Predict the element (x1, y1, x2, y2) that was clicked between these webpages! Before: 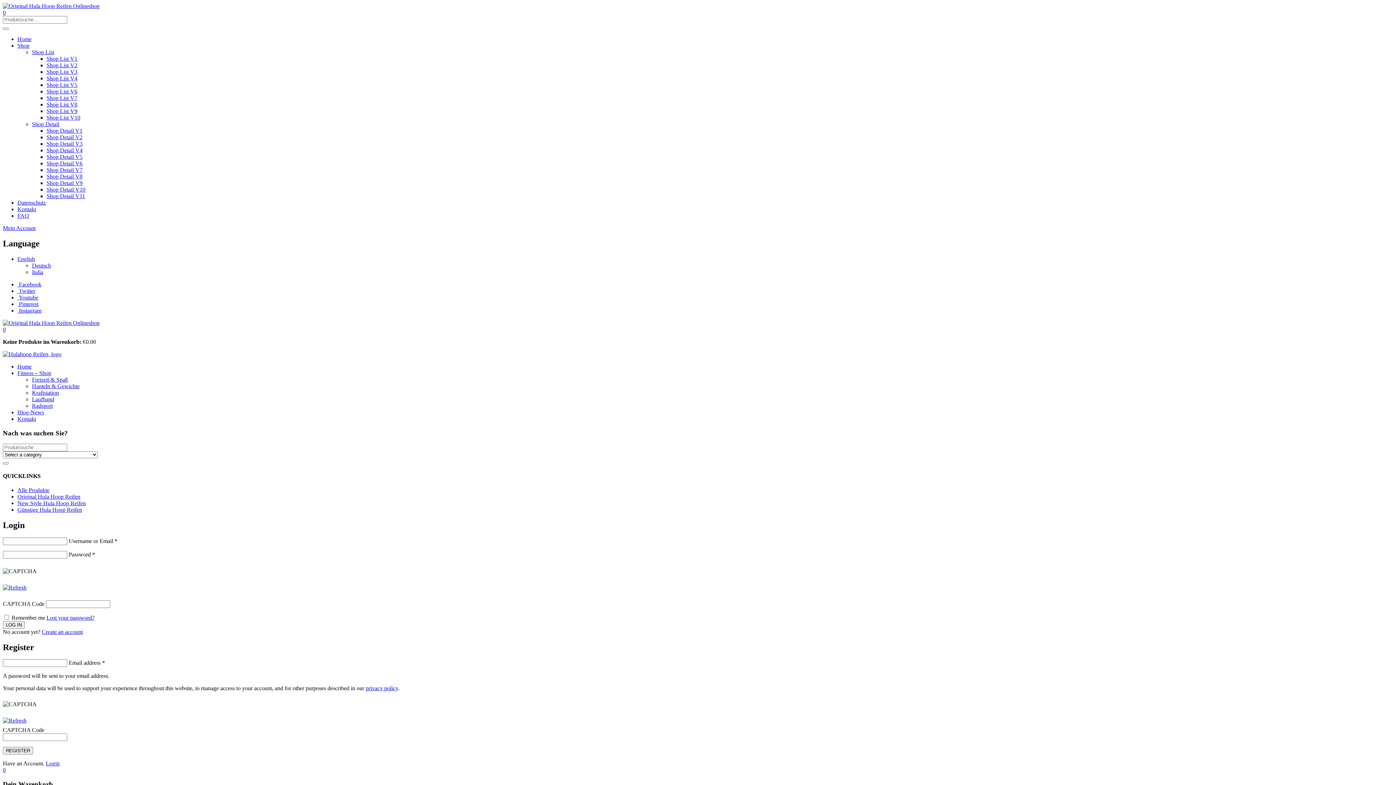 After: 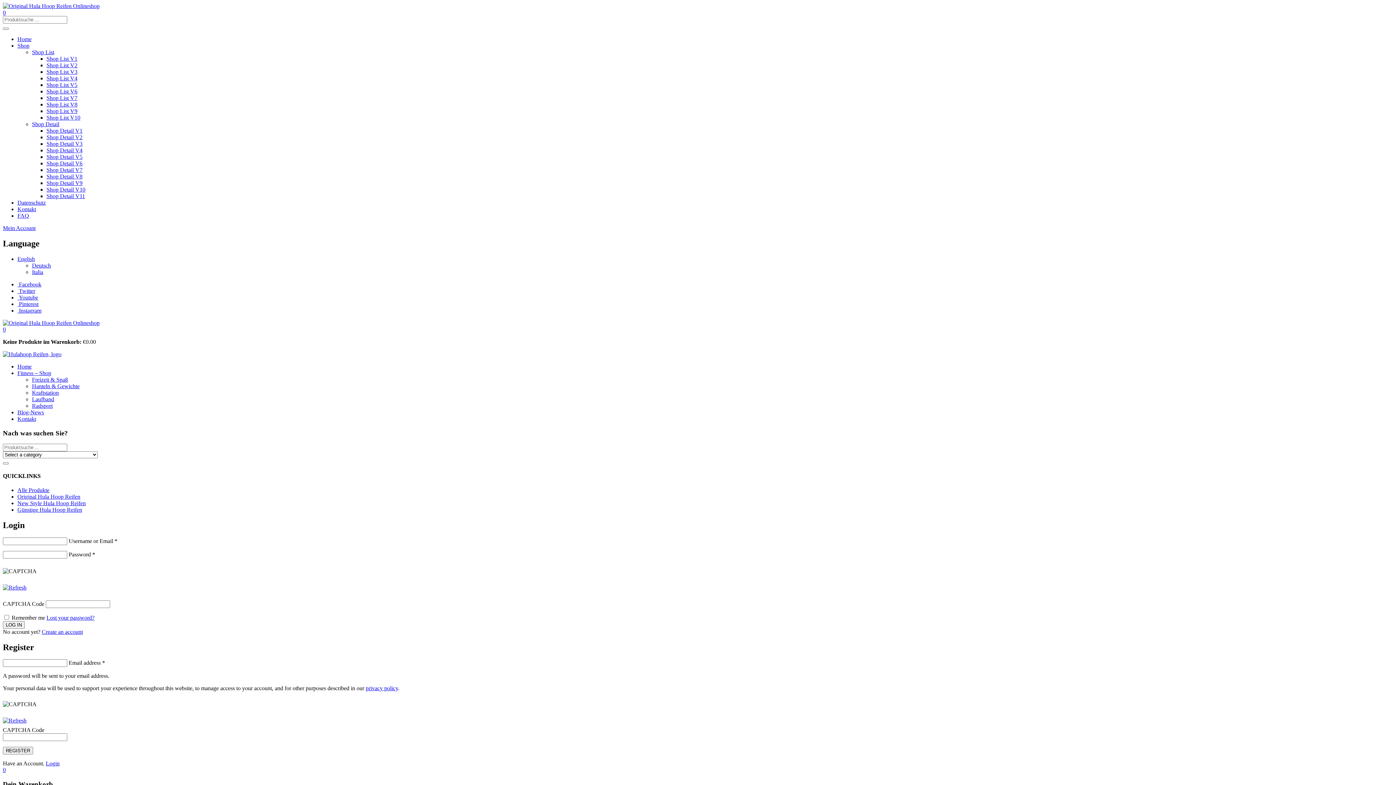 Action: bbox: (2, 225, 35, 231) label: Mein Account